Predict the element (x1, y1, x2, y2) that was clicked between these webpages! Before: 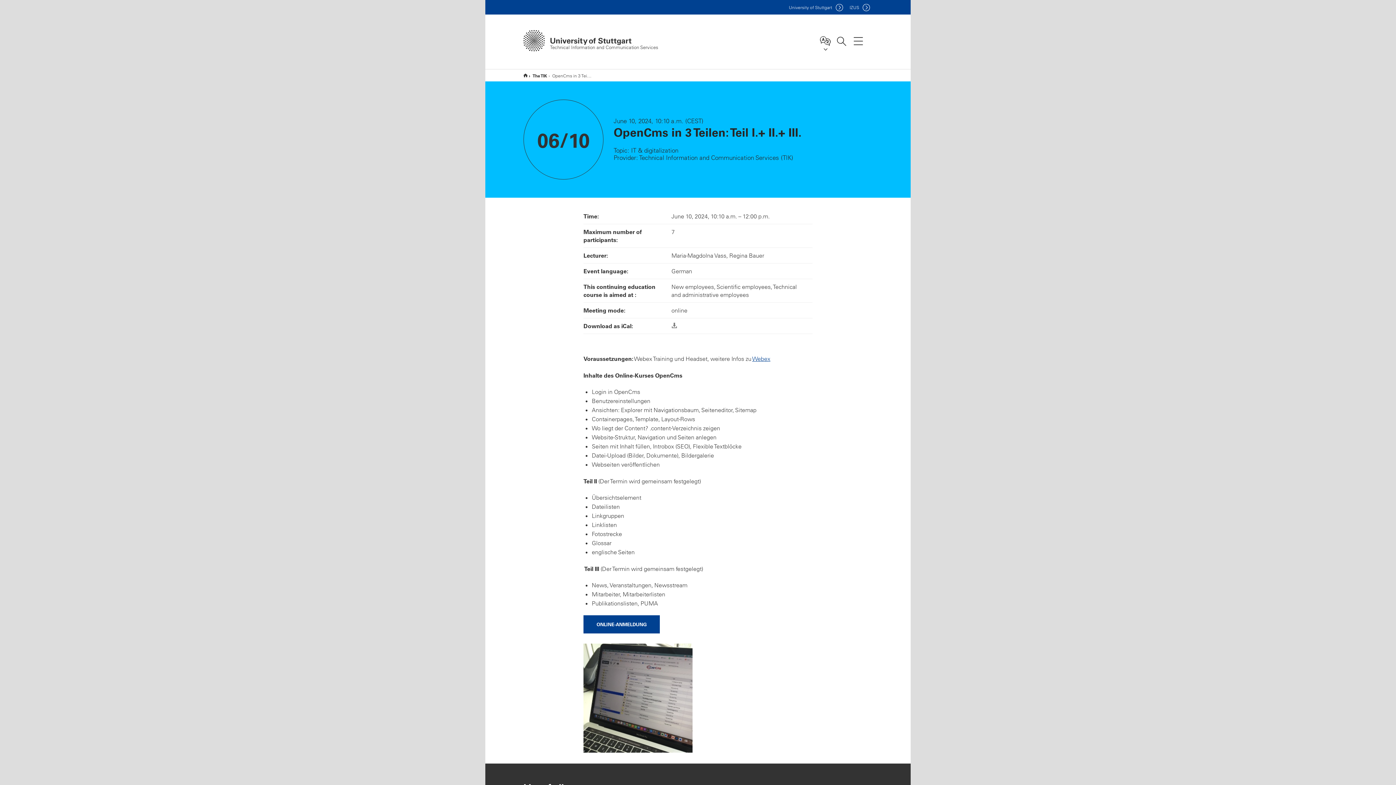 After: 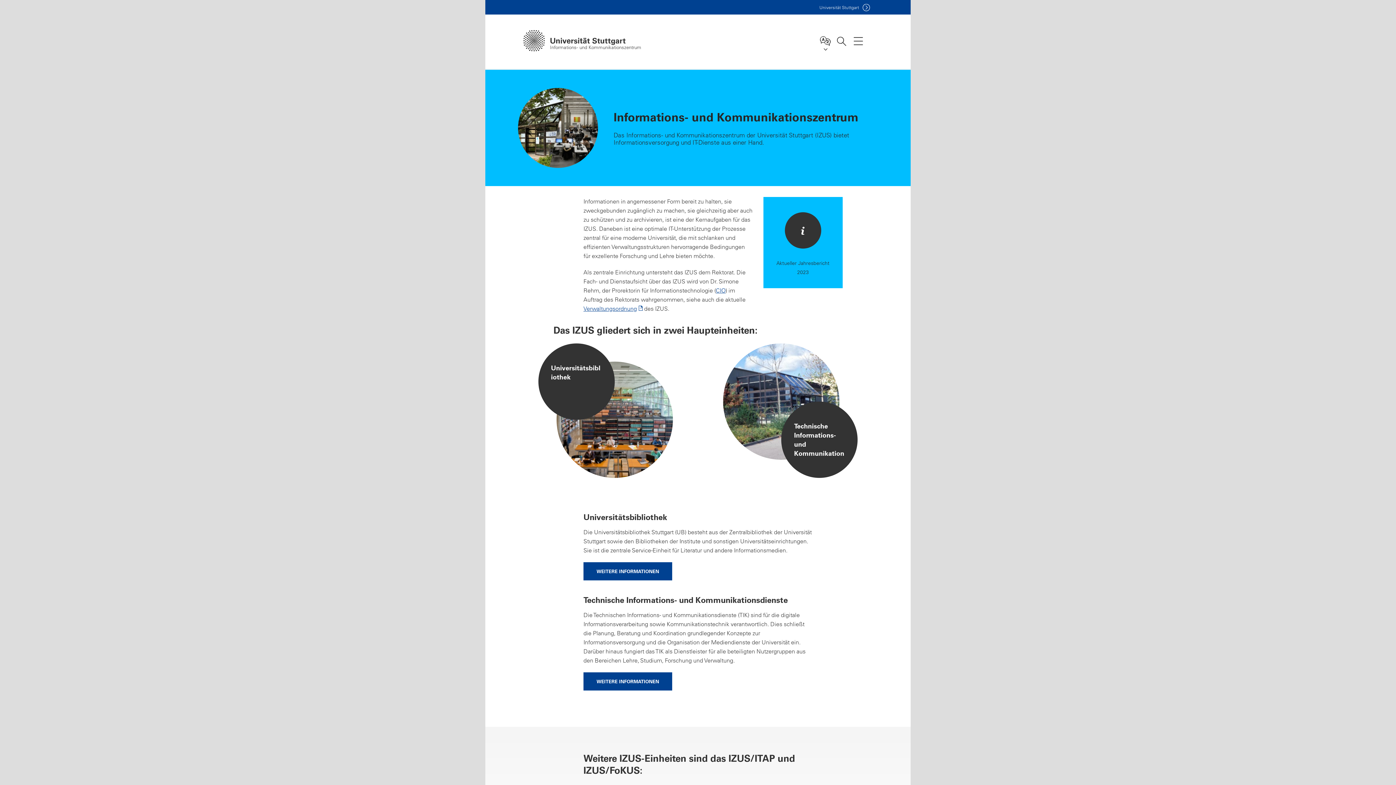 Action: label: IZUS bbox: (849, 4, 870, 10)